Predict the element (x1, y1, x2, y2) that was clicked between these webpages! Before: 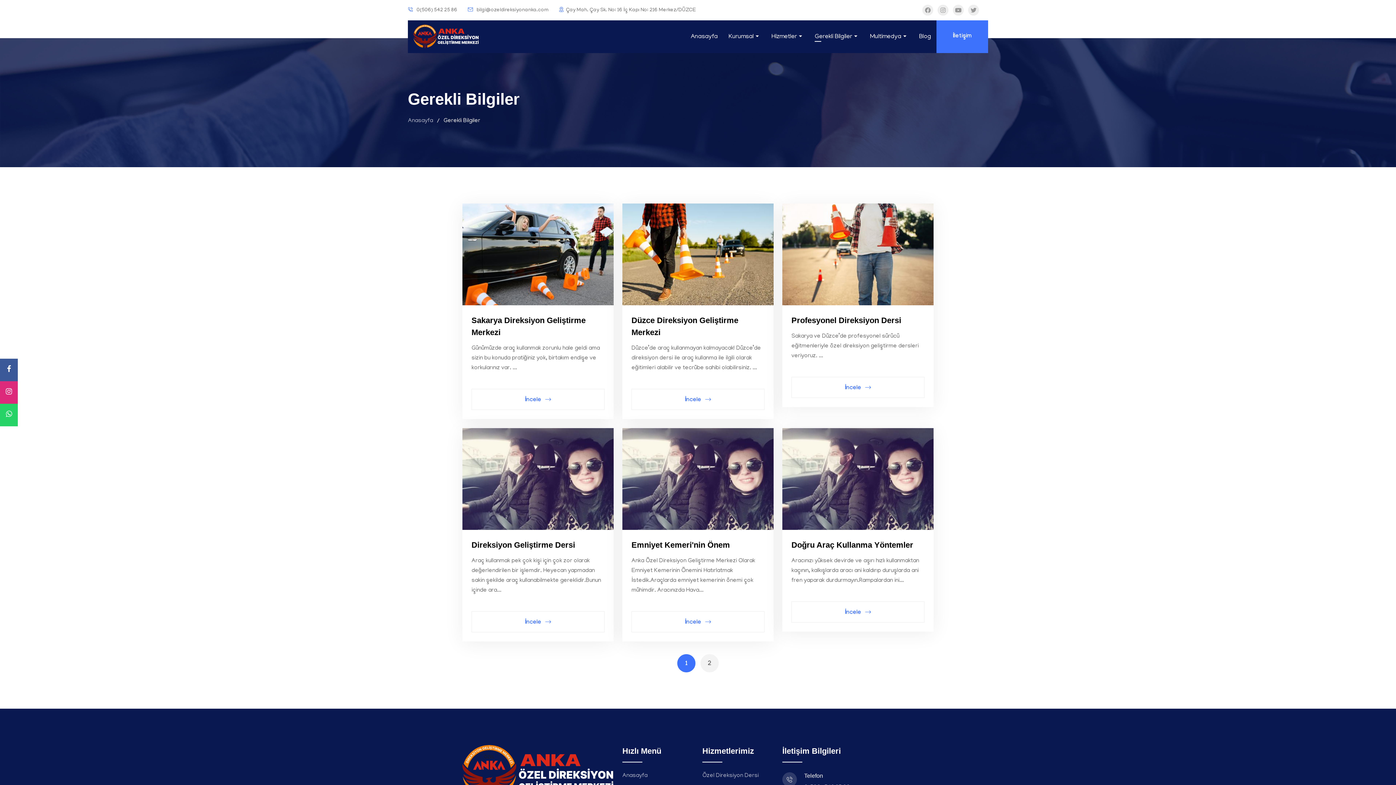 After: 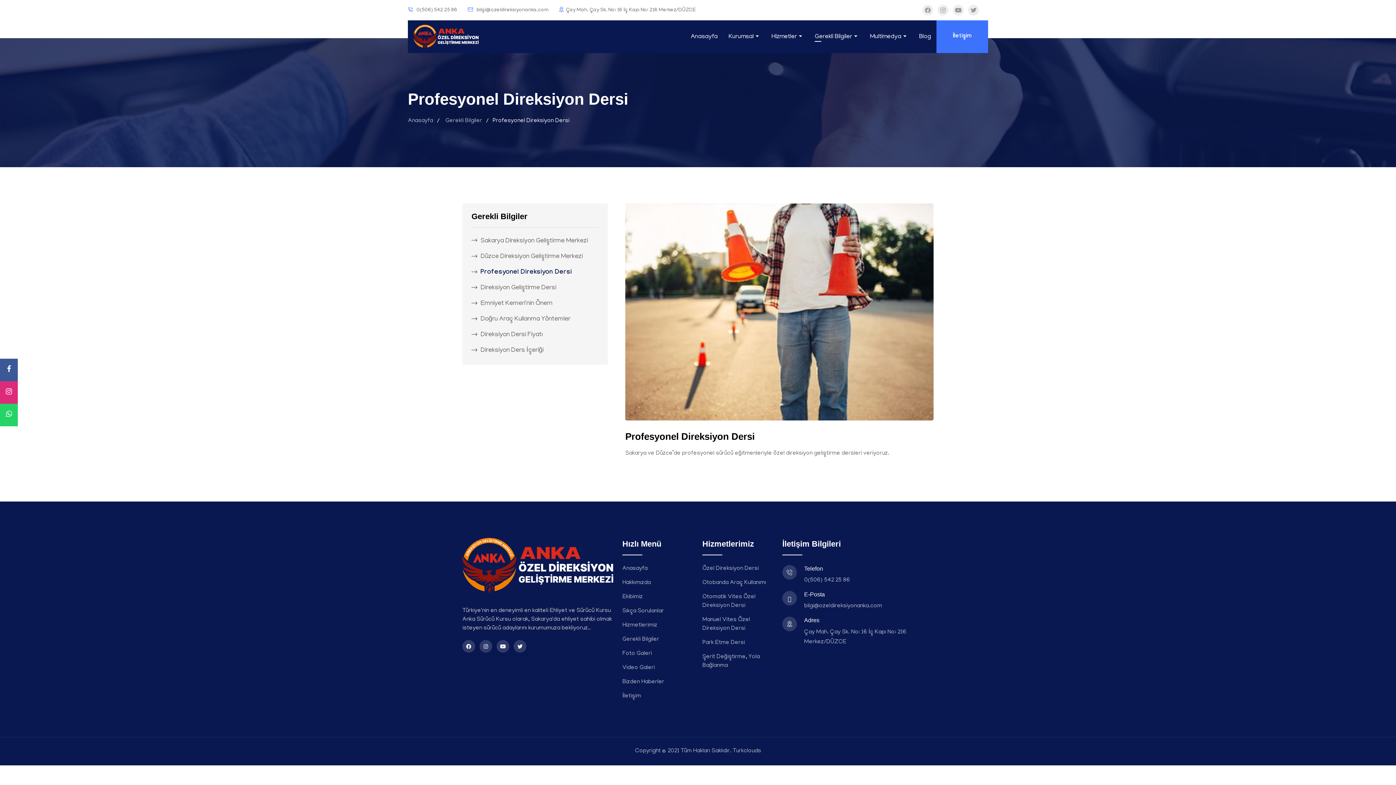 Action: bbox: (791, 377, 924, 398) label: İncele 